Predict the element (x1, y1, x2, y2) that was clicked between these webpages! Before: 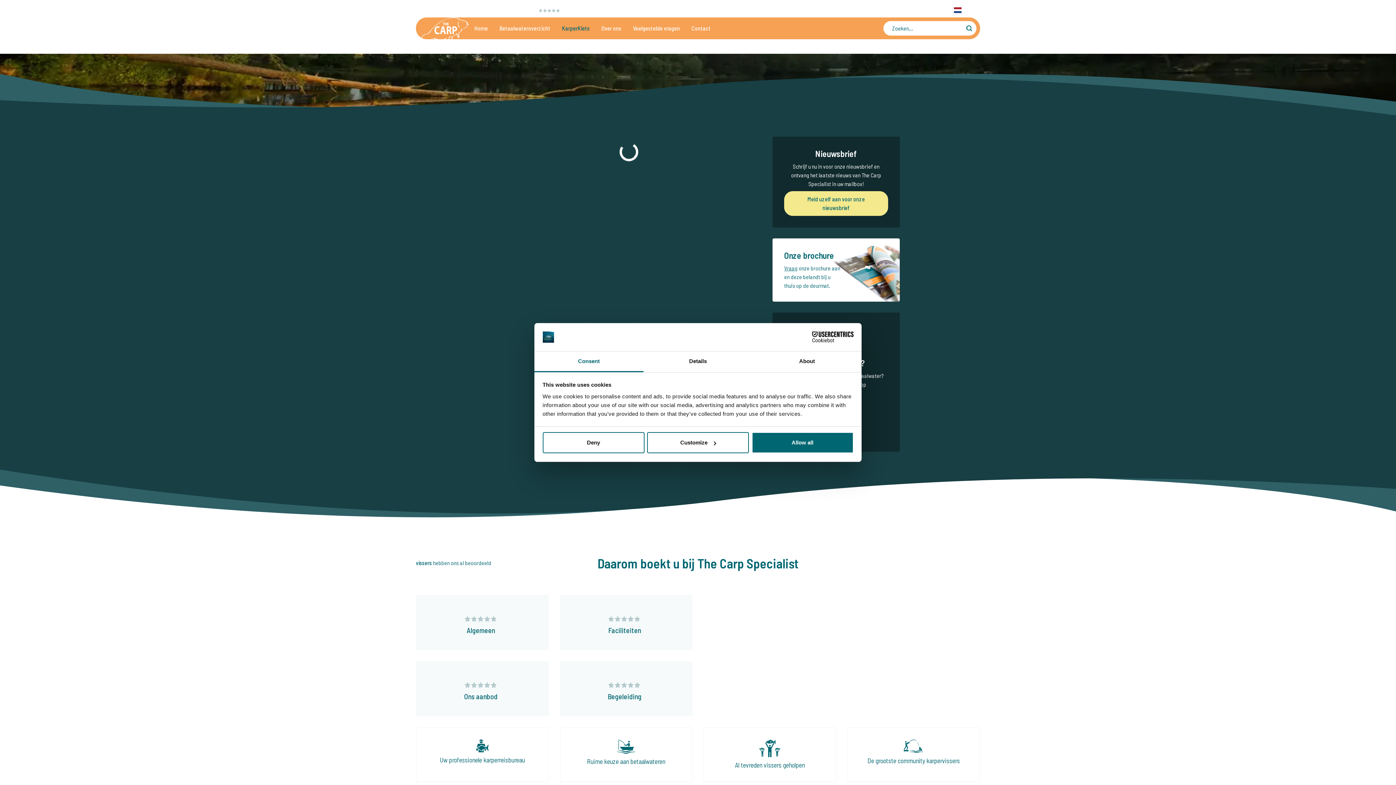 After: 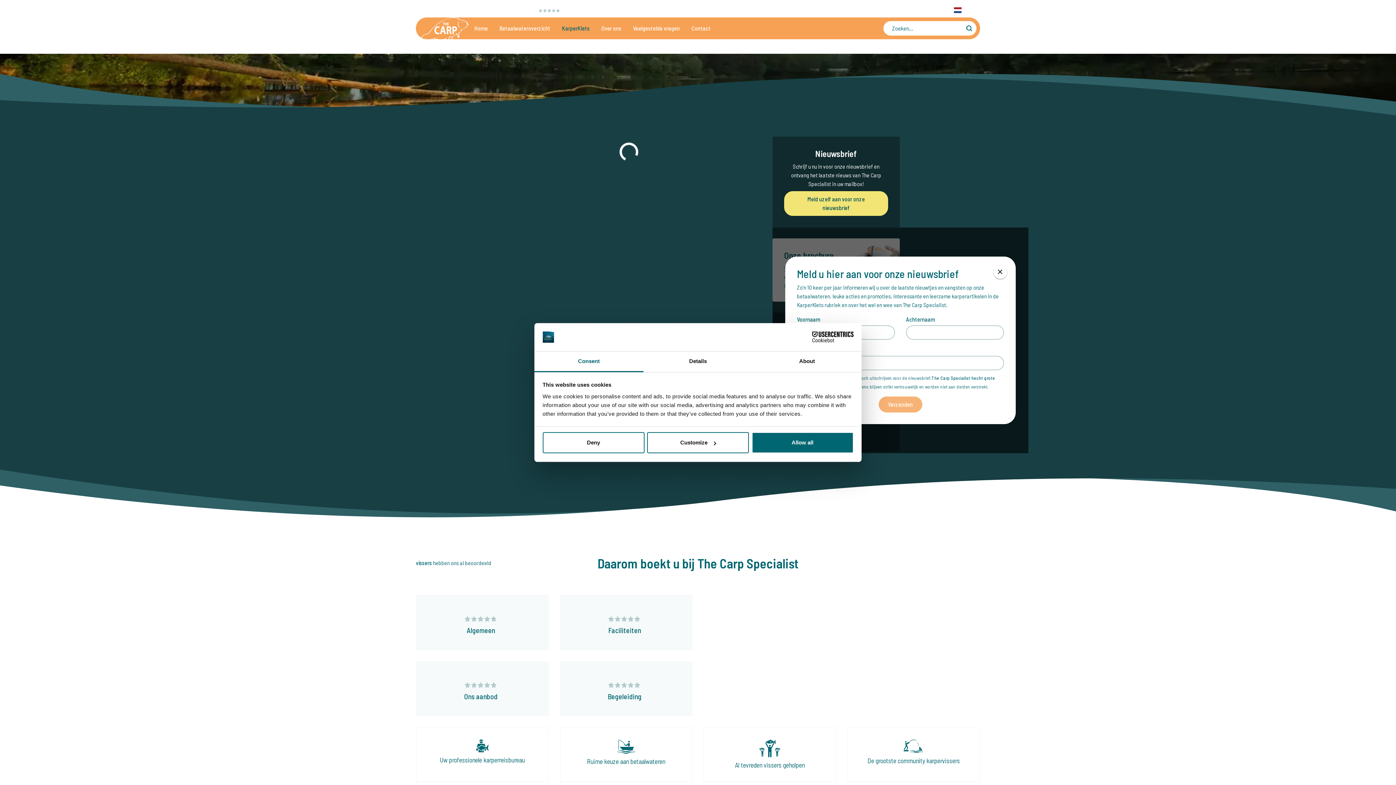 Action: bbox: (784, 191, 888, 216) label: Meld uzelf aan voor onze nieuwsbrief